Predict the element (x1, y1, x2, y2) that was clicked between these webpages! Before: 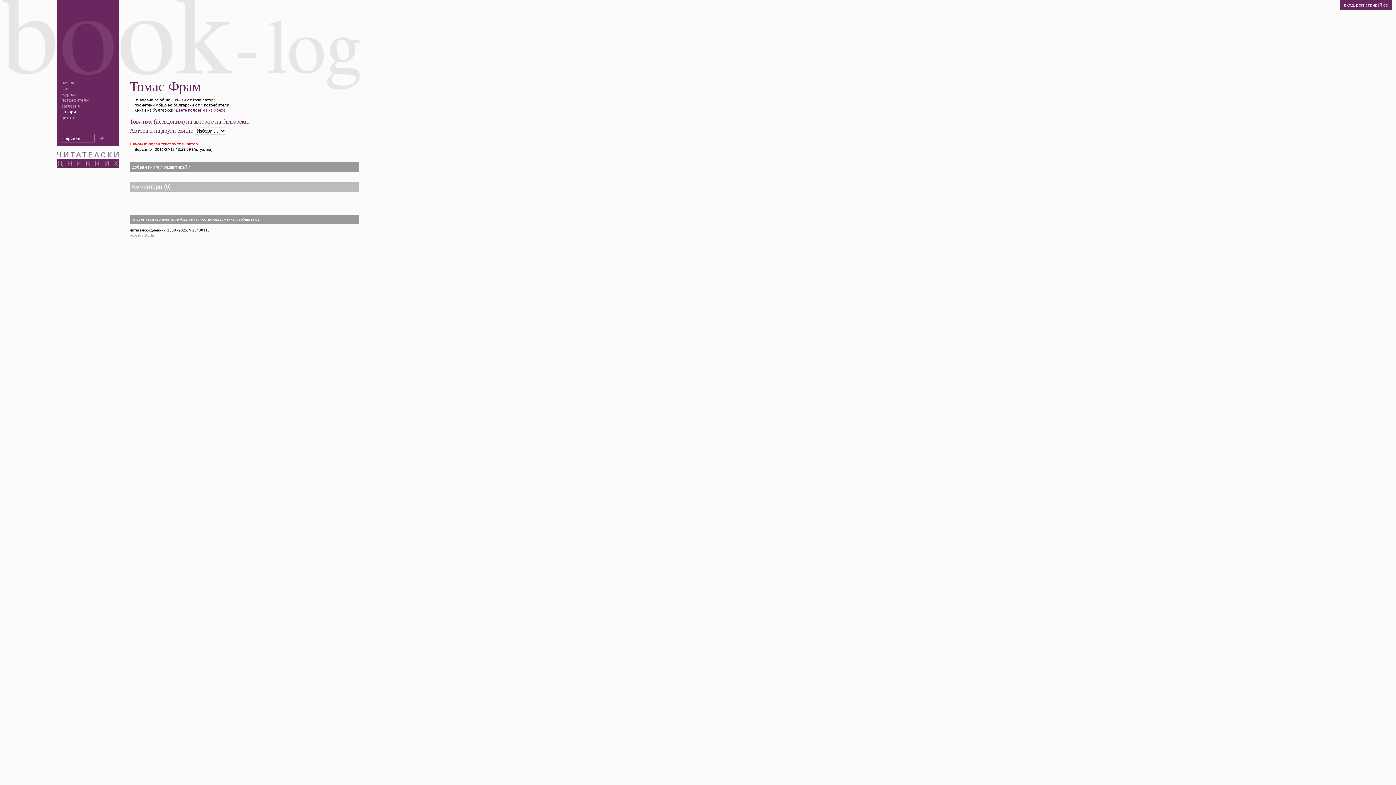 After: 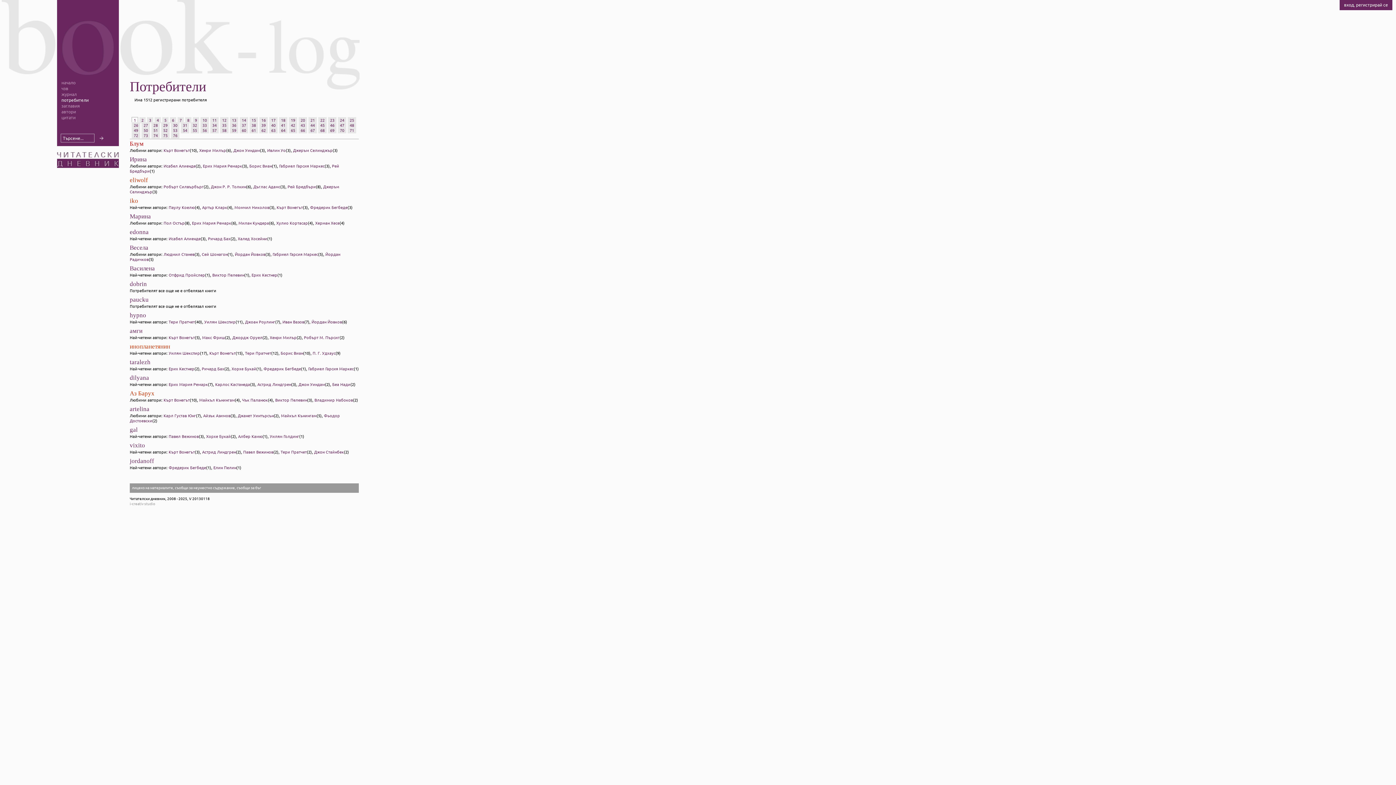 Action: label: потребители bbox: (61, 97, 118, 103)